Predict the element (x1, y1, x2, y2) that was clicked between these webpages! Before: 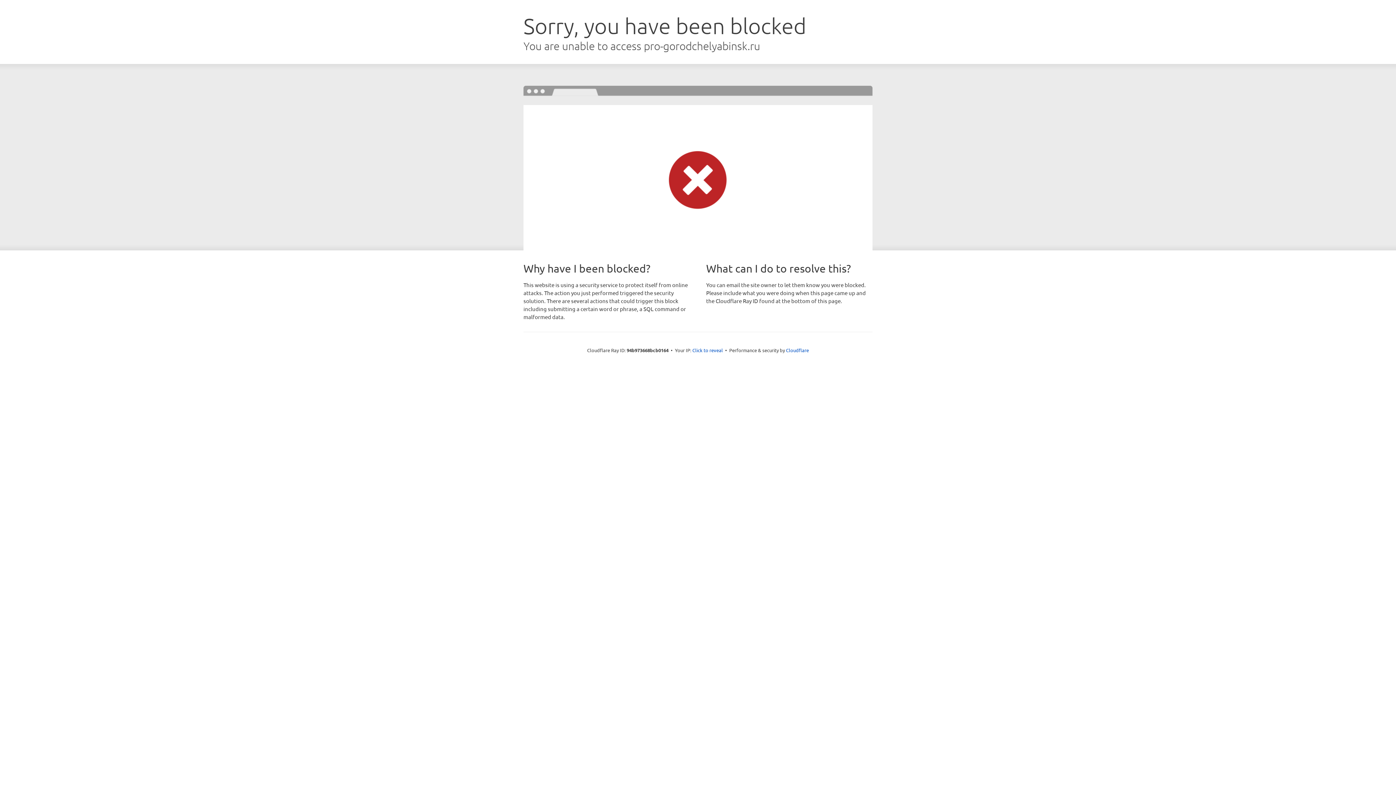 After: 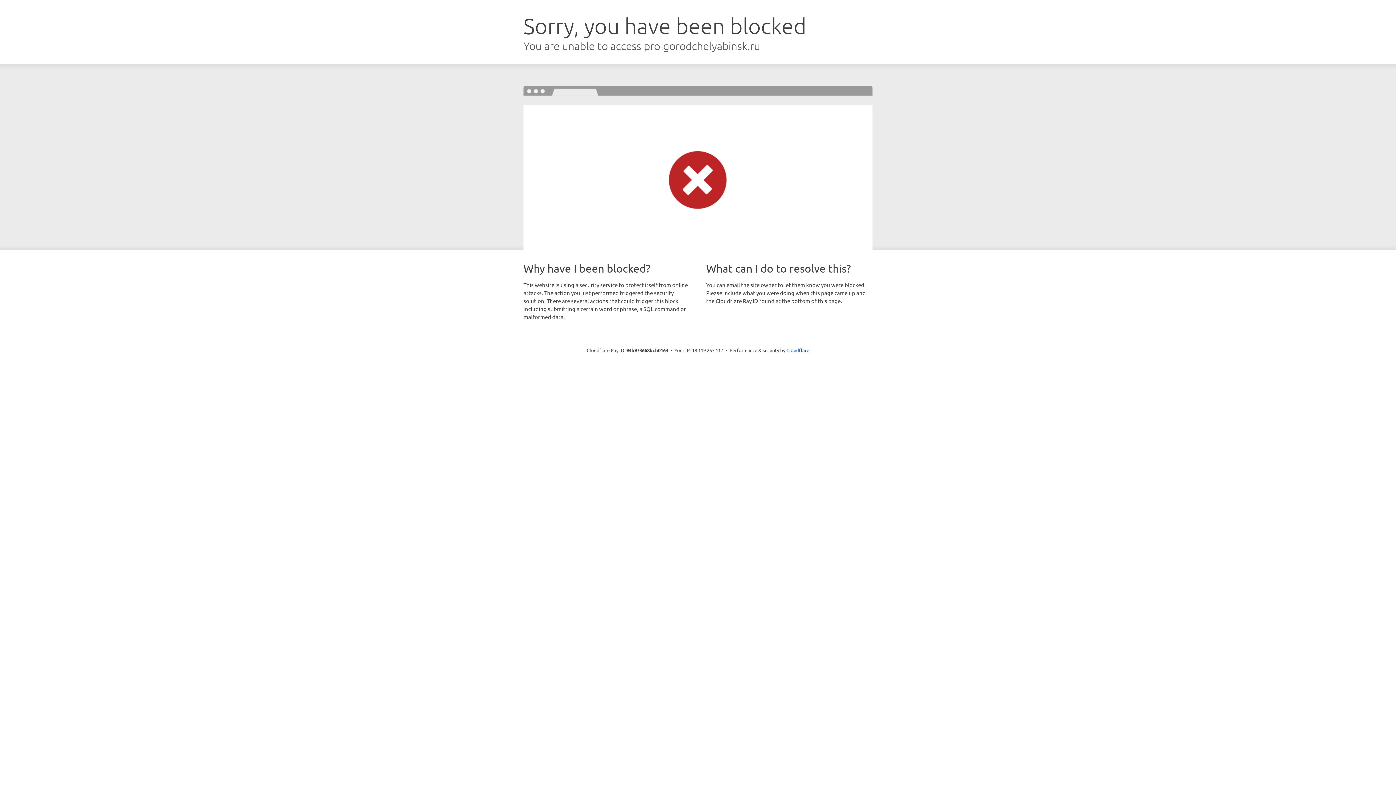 Action: label: Click to reveal bbox: (692, 346, 723, 353)